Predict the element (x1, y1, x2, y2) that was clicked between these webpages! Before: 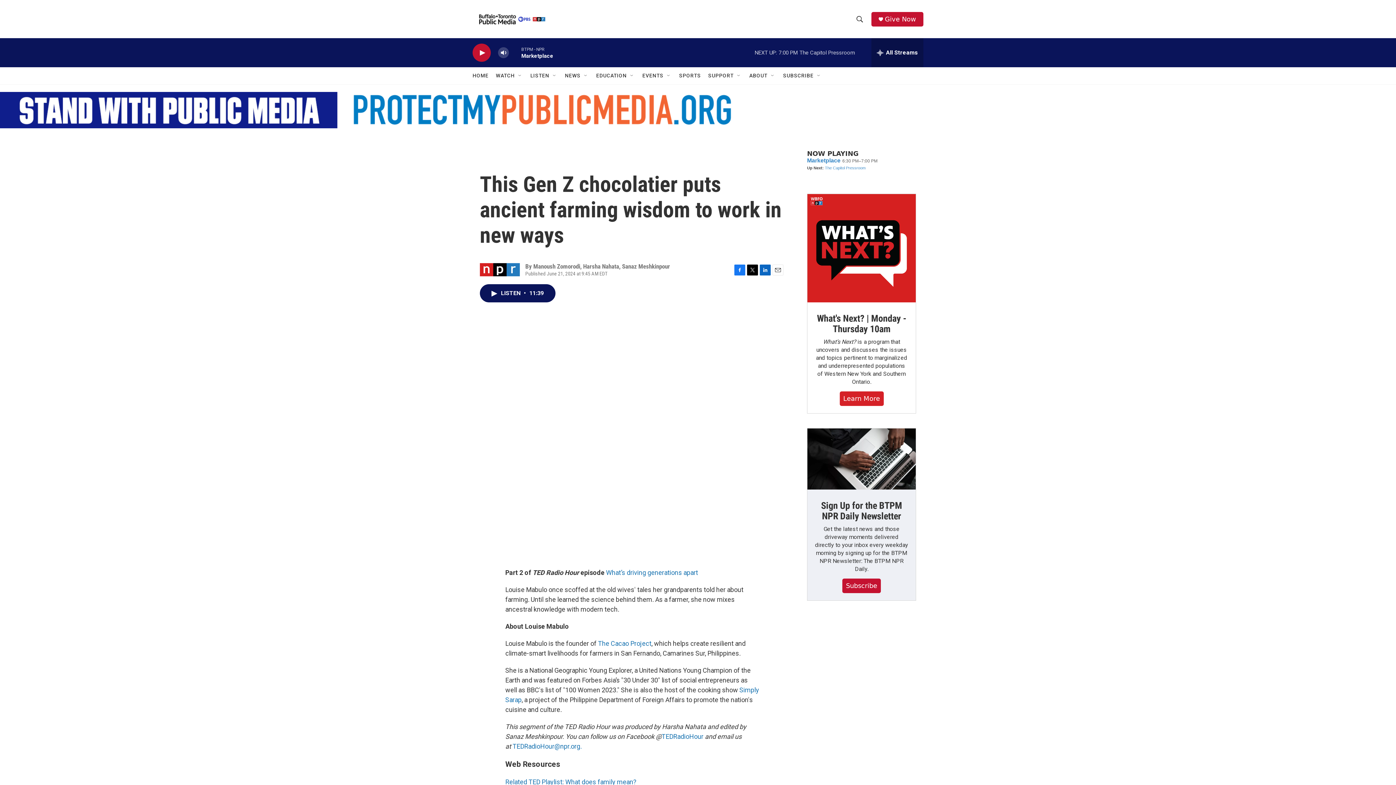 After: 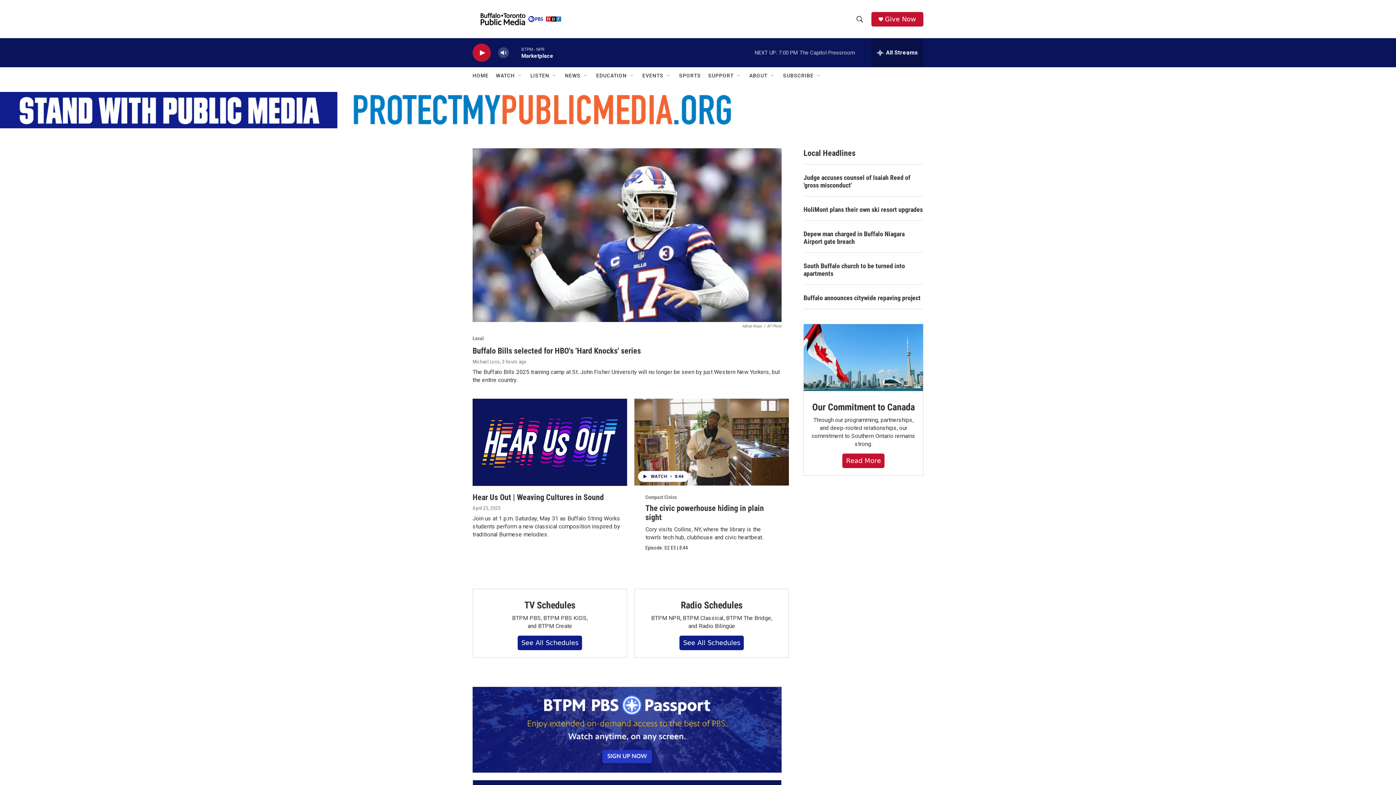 Action: label: HOME bbox: (472, 67, 488, 84)